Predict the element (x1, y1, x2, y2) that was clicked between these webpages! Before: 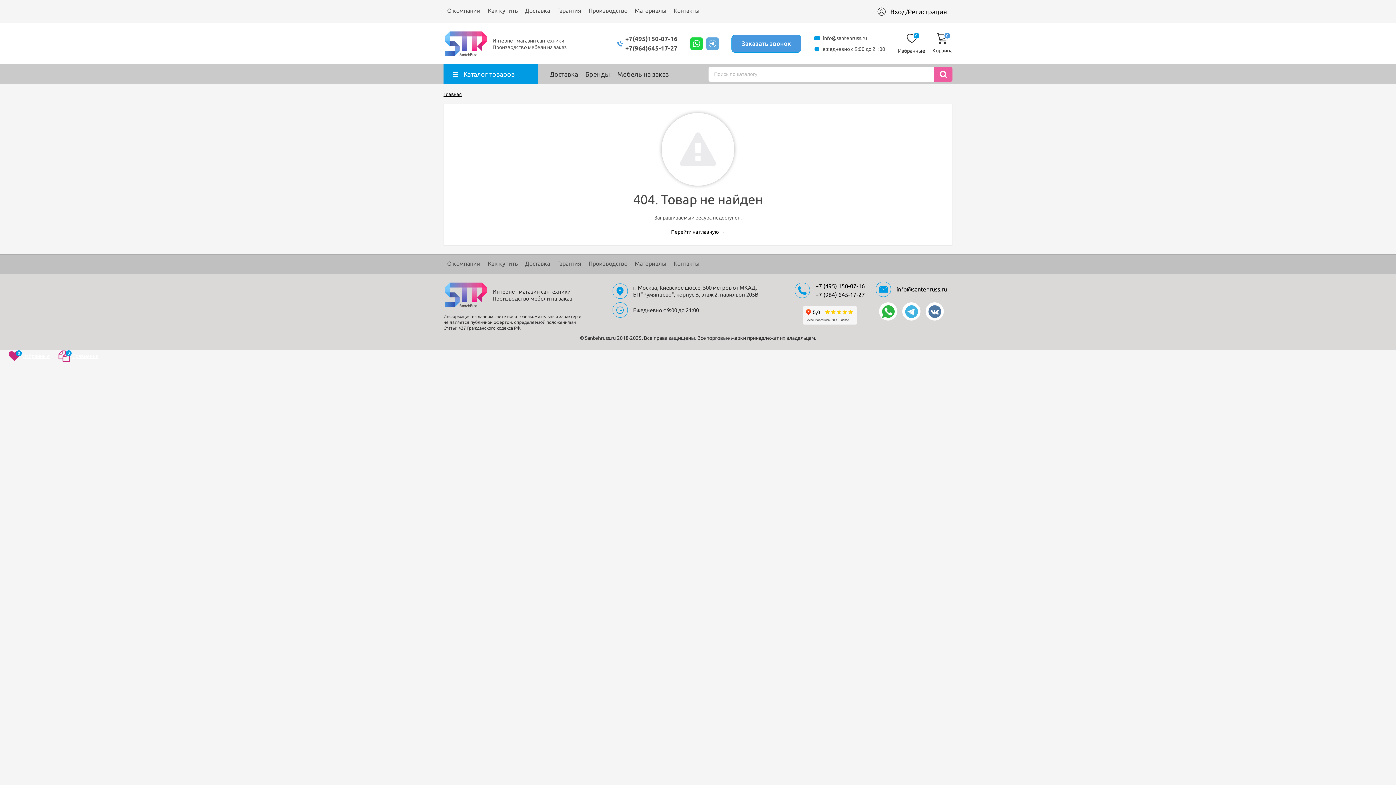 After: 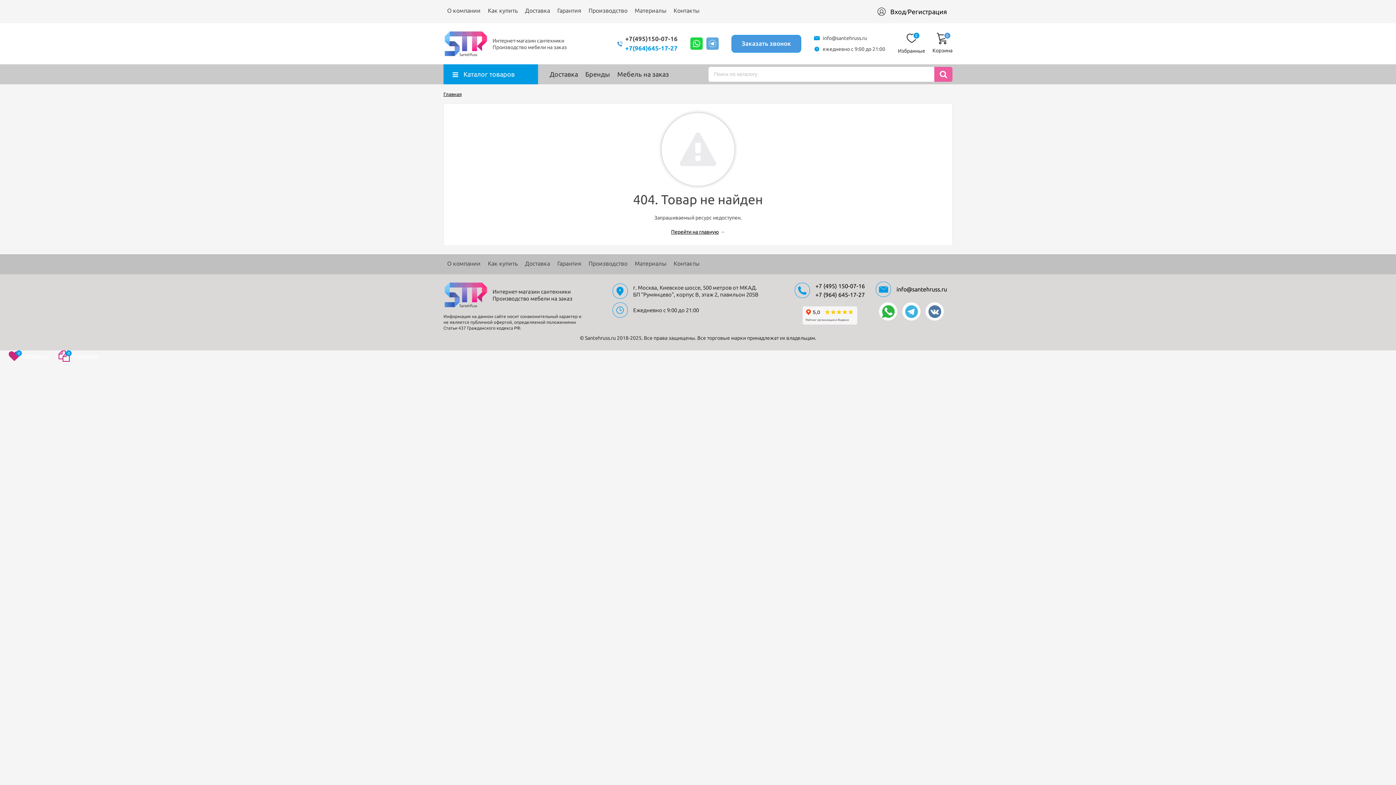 Action: label: +7(964)645-17-27 bbox: (625, 44, 677, 52)